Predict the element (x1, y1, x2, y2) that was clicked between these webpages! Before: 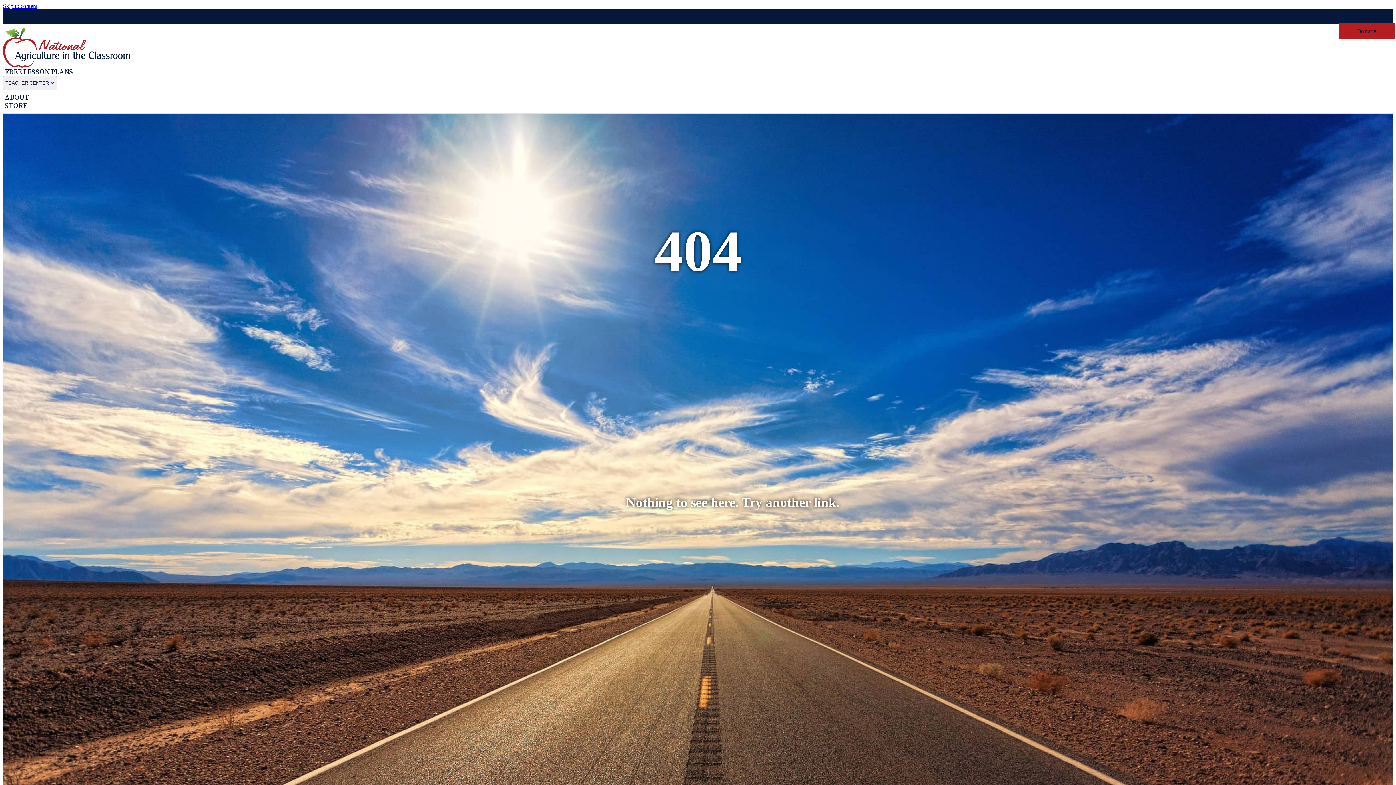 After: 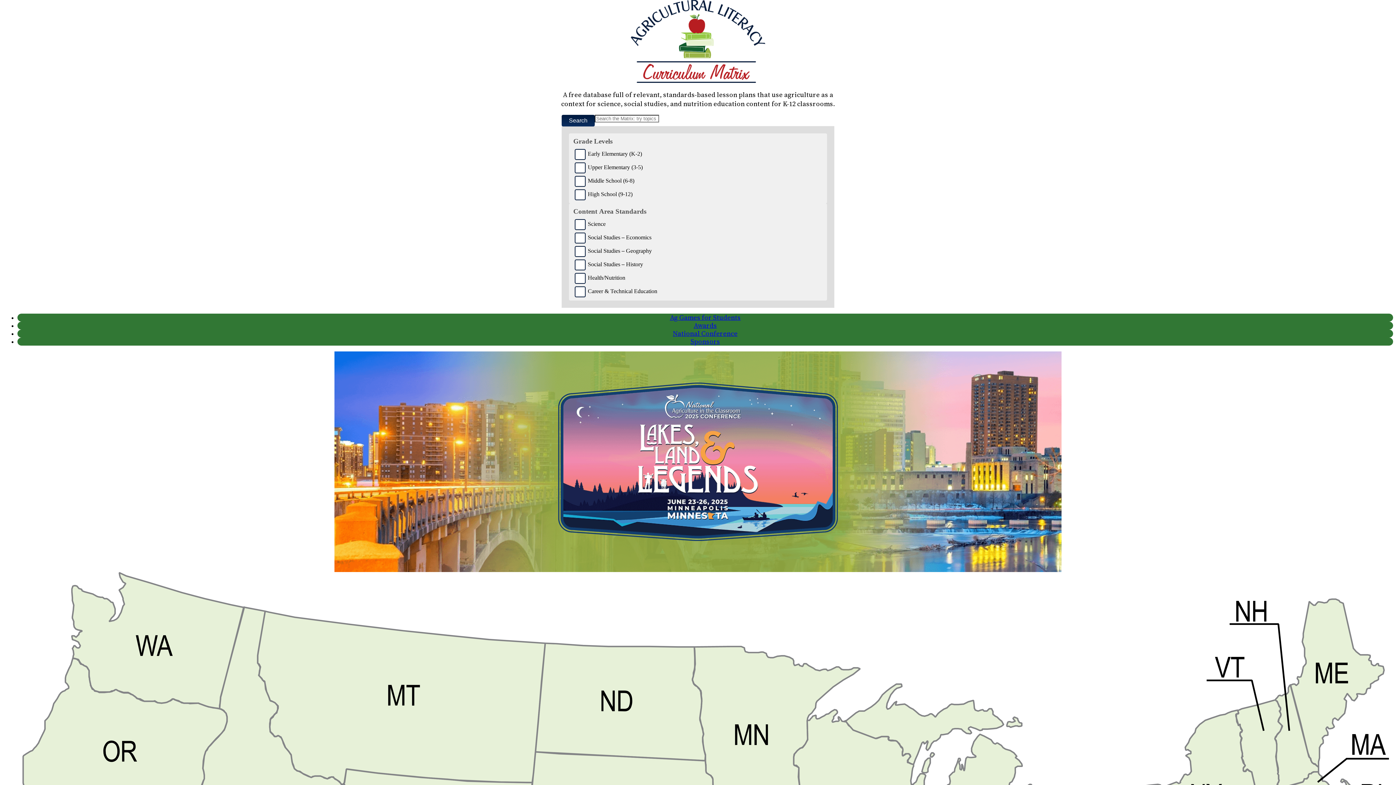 Action: label: Skip to content bbox: (2, 2, 37, 9)